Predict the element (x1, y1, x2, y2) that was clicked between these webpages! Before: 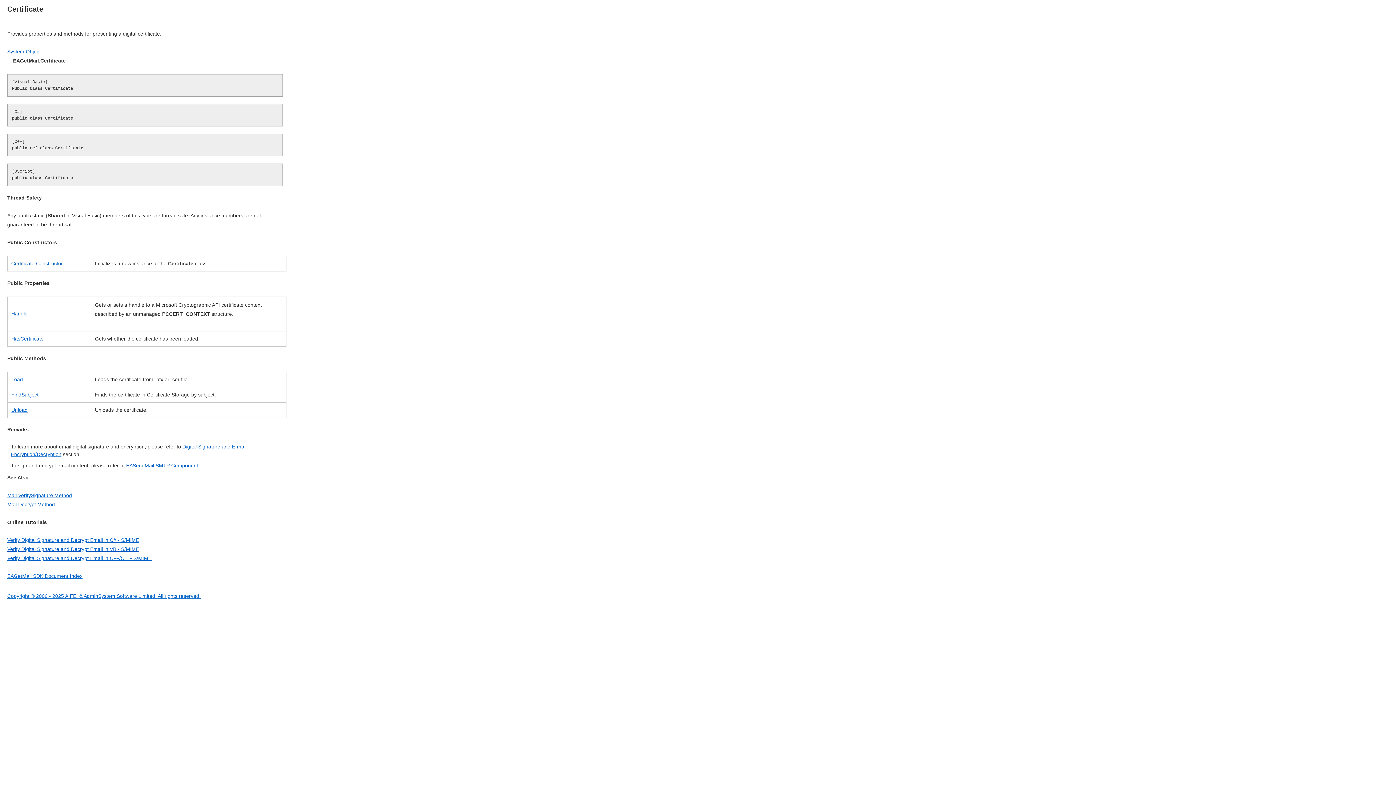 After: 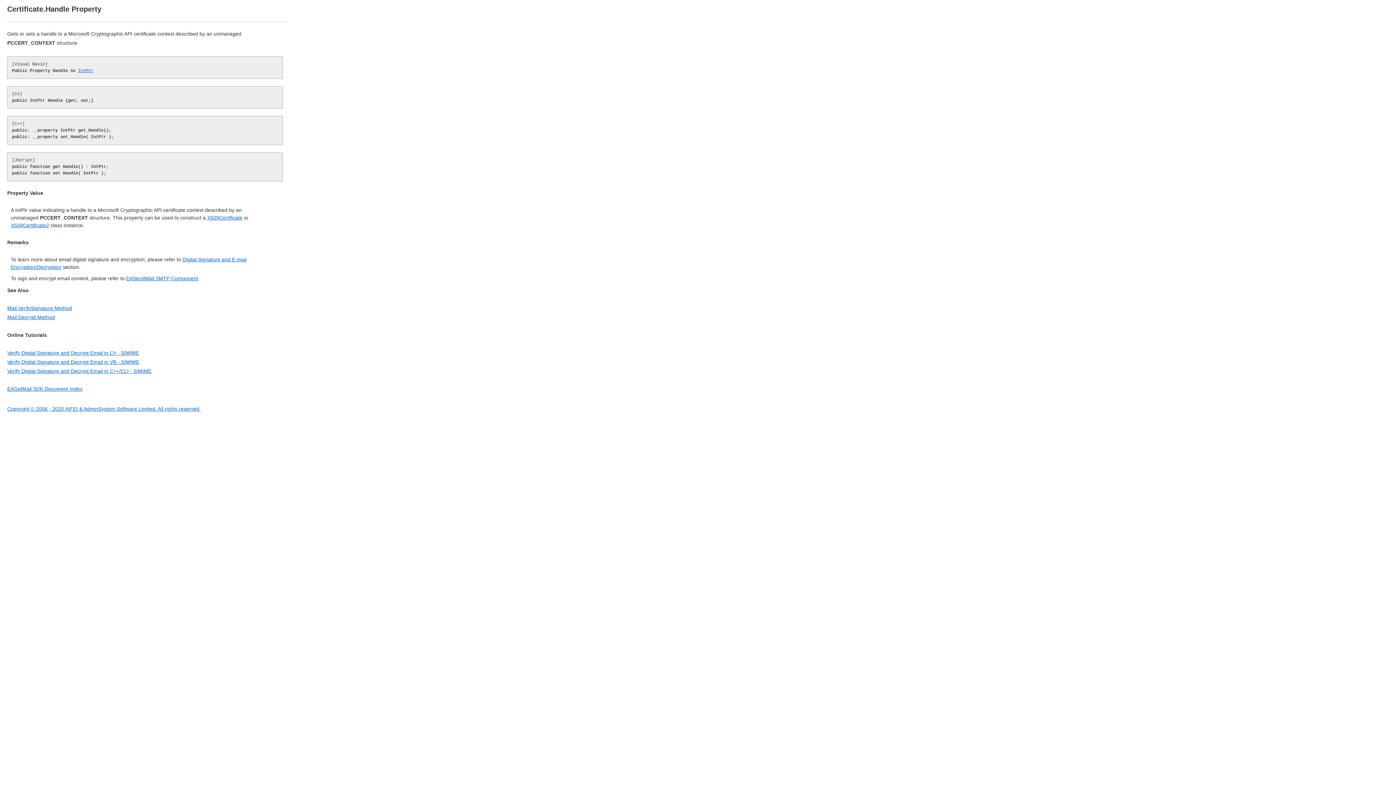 Action: label: Handle bbox: (11, 310, 27, 316)